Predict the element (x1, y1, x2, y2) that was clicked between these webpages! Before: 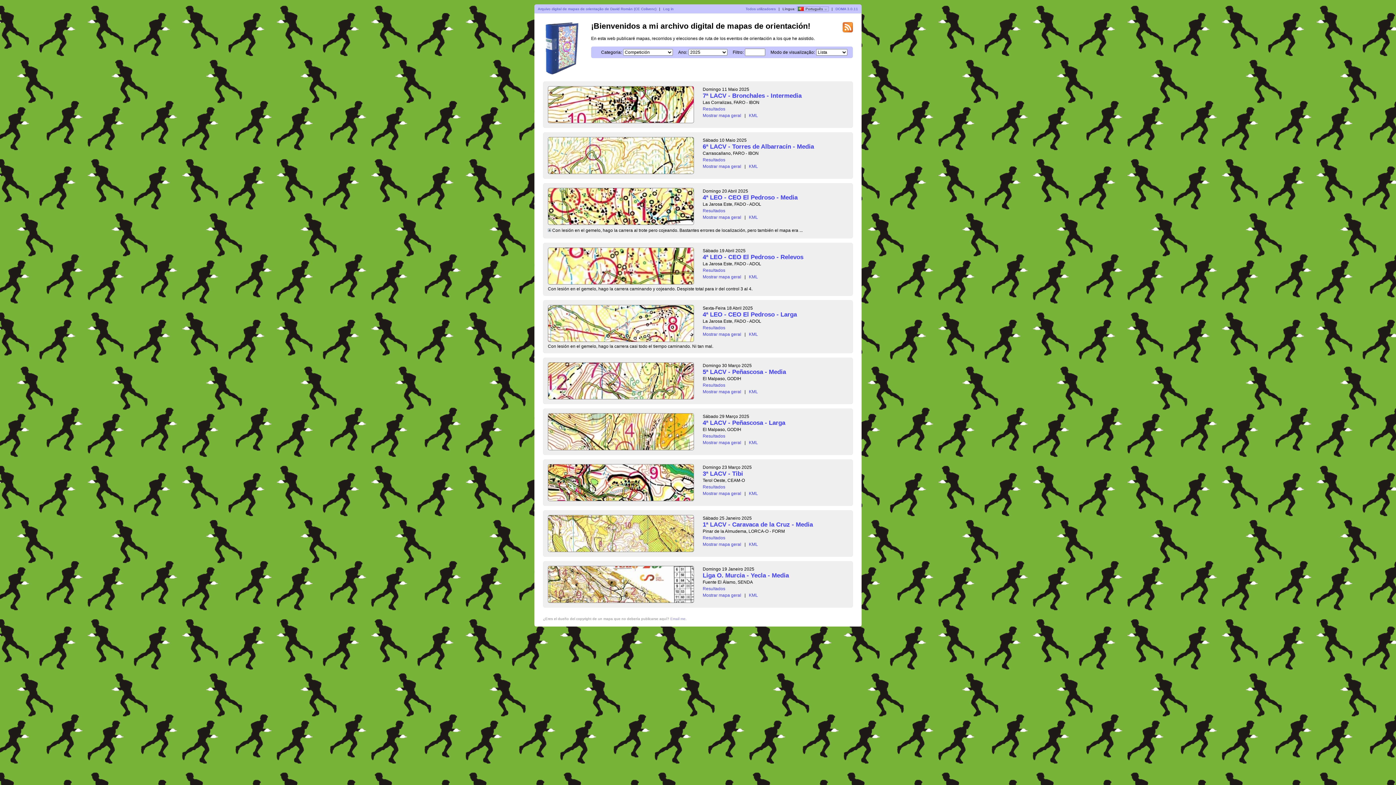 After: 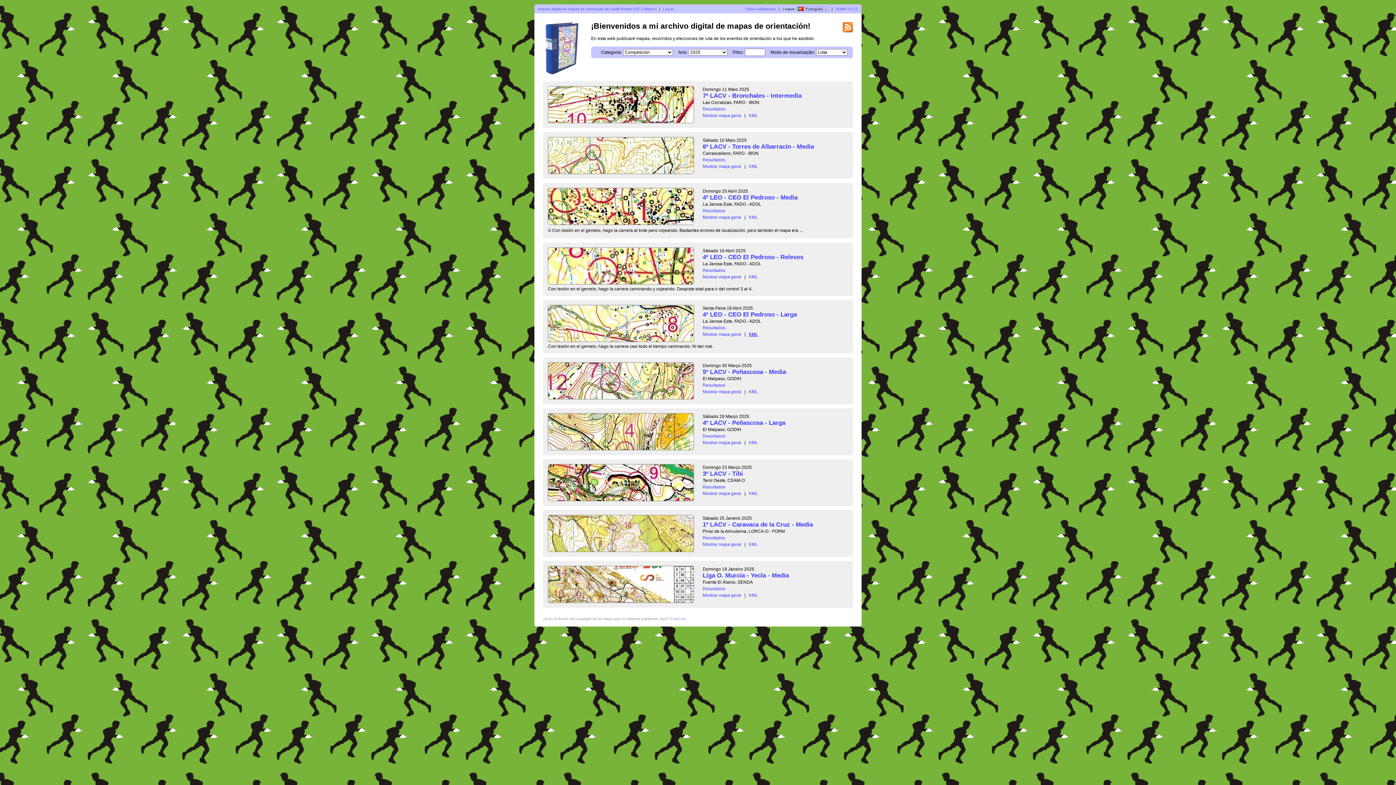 Action: bbox: (749, 331, 758, 336) label: KML